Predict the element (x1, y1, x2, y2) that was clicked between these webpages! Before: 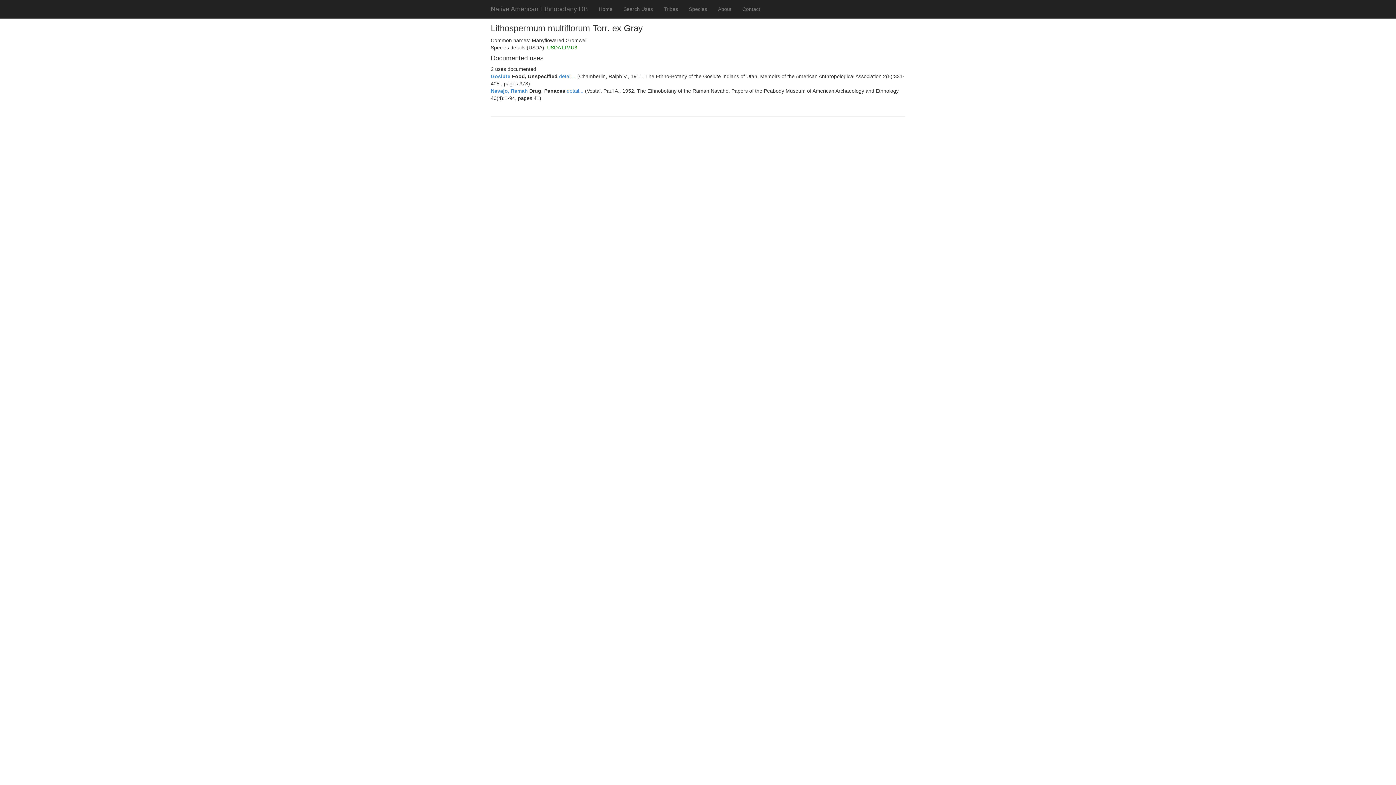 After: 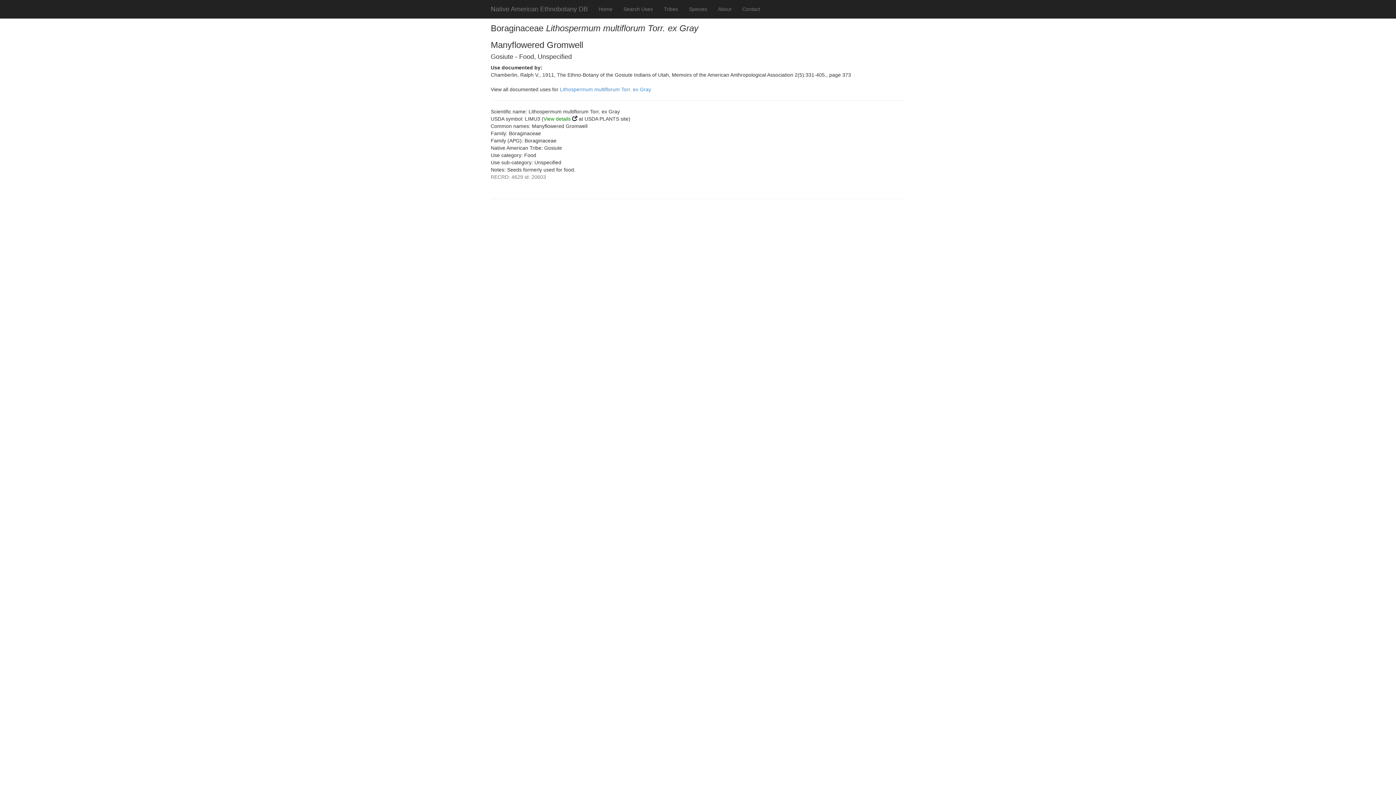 Action: bbox: (559, 73, 576, 79) label: detail...